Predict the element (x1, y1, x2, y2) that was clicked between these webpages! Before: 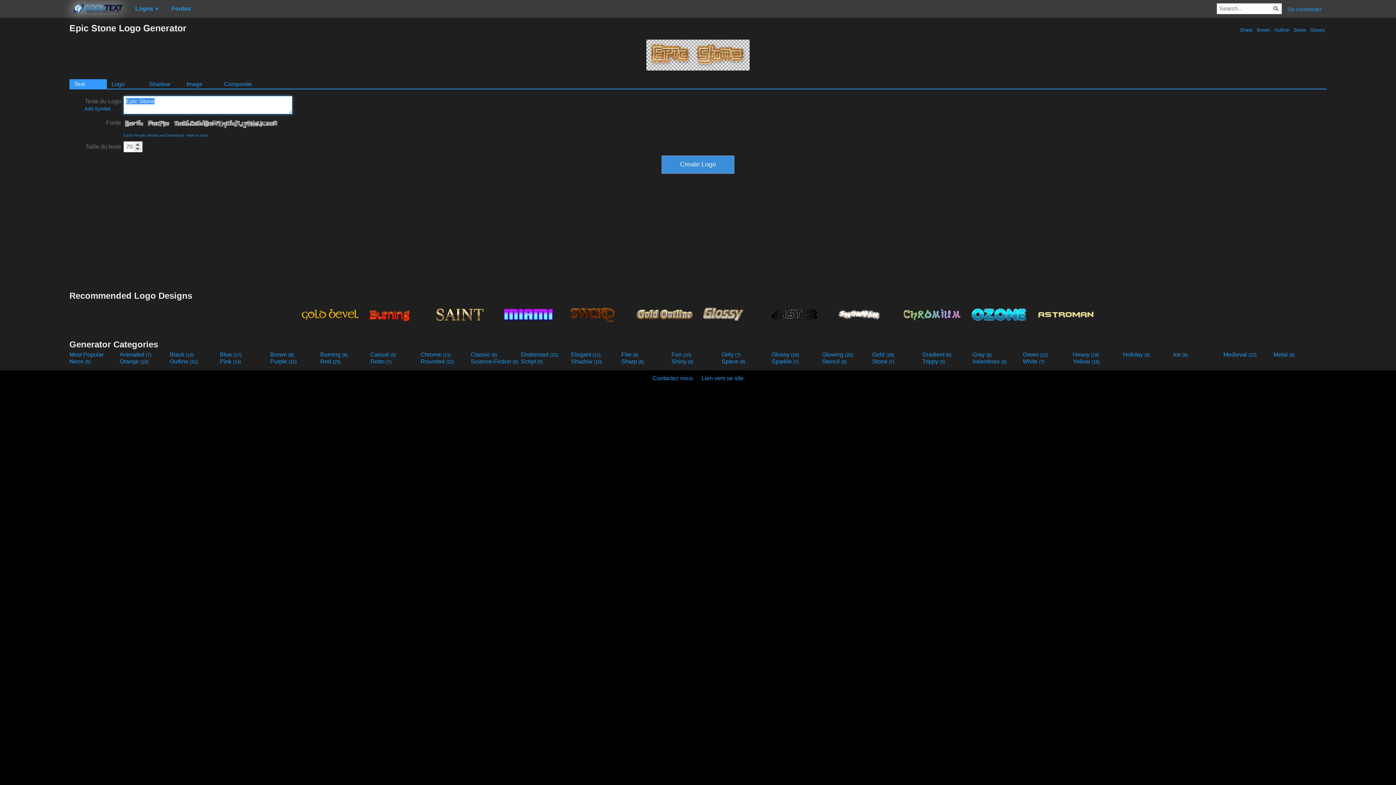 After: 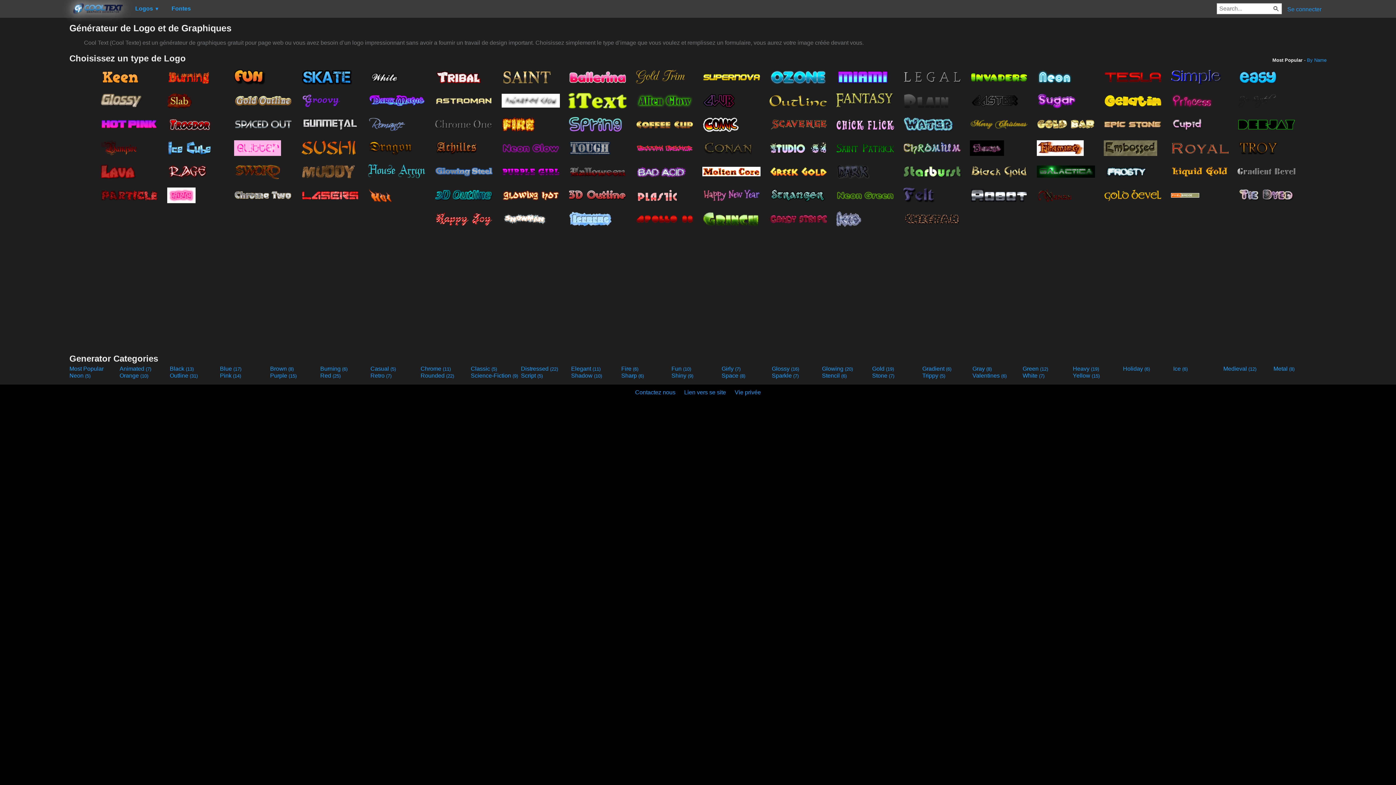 Action: bbox: (69, 1, 128, 16)